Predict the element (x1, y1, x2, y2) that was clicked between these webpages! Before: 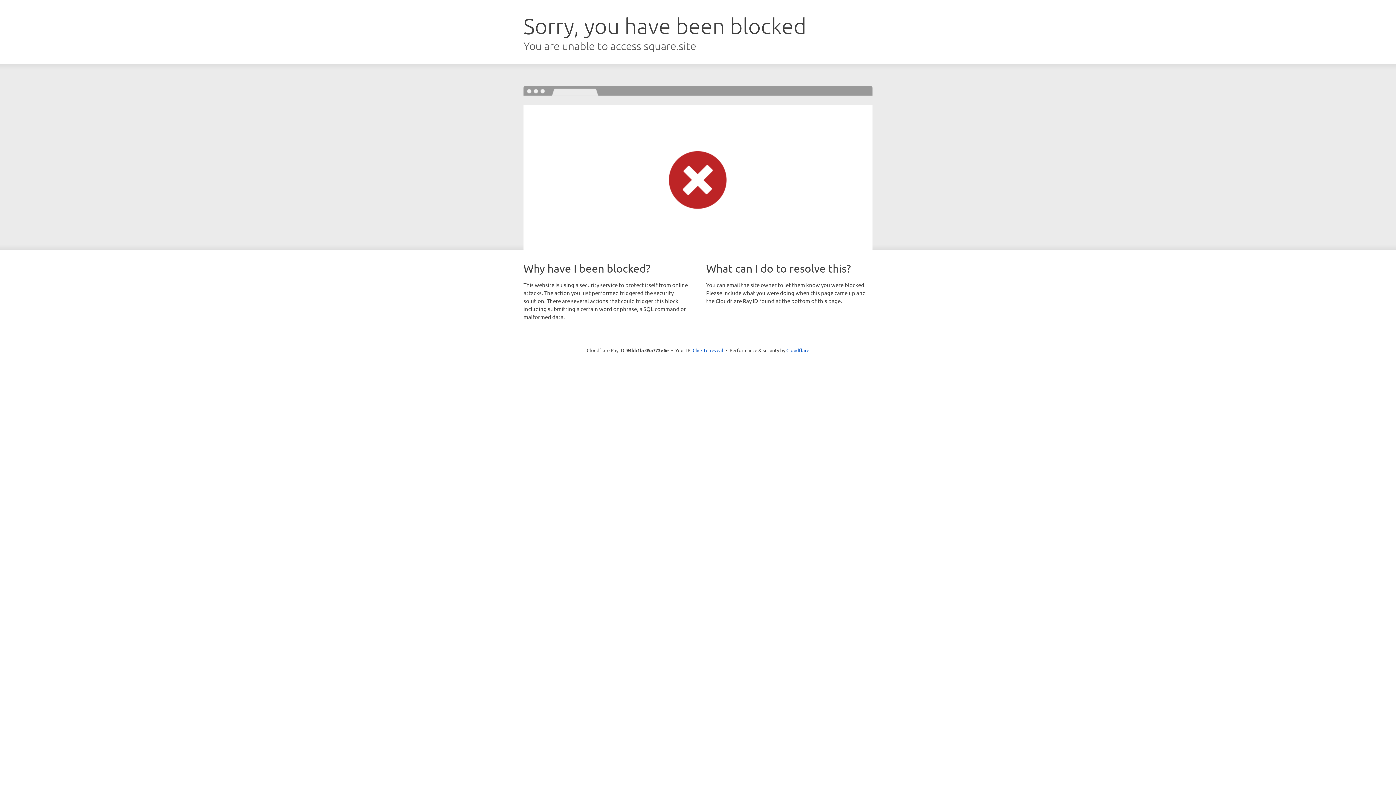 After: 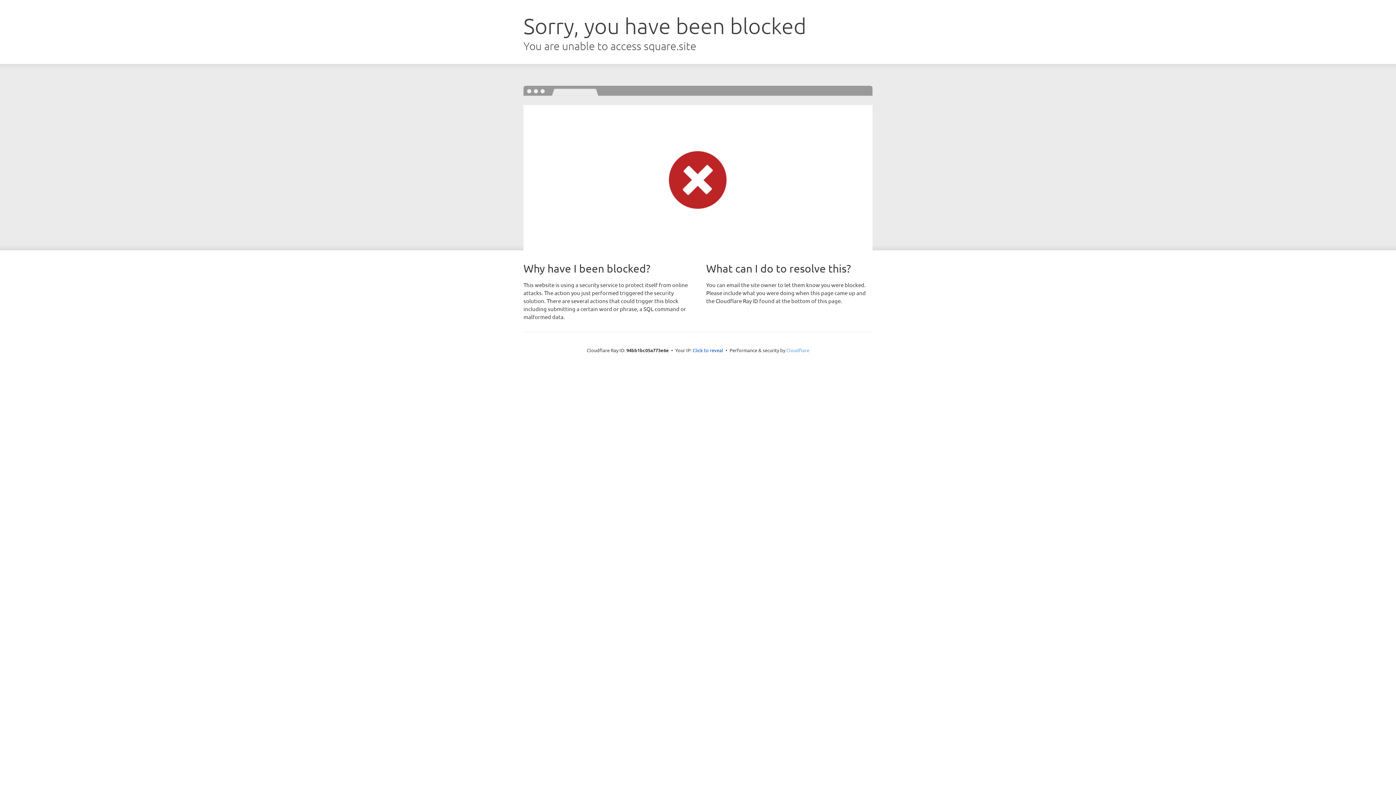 Action: label: Cloudflare bbox: (786, 347, 809, 353)